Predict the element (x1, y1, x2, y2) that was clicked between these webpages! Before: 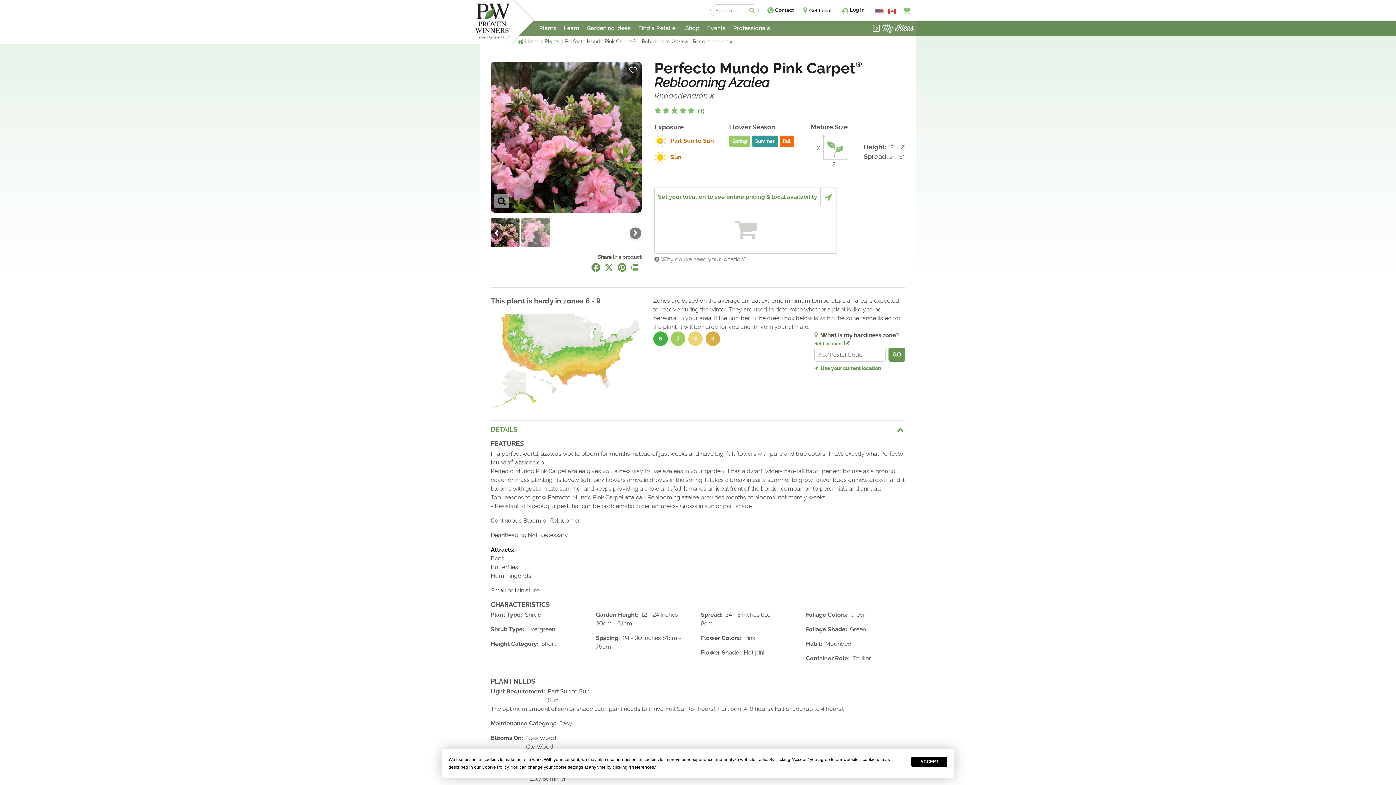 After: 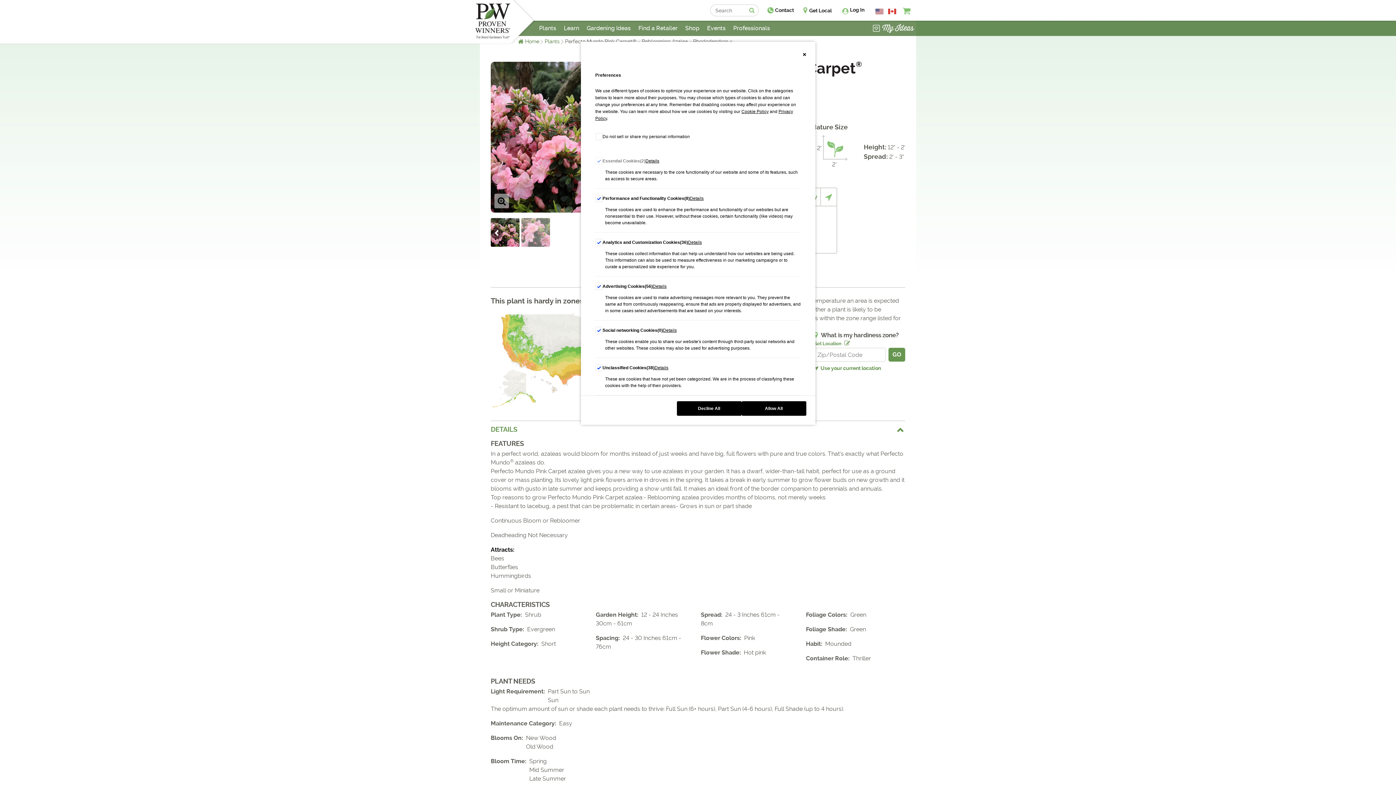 Action: label: Preferences bbox: (630, 765, 654, 770)